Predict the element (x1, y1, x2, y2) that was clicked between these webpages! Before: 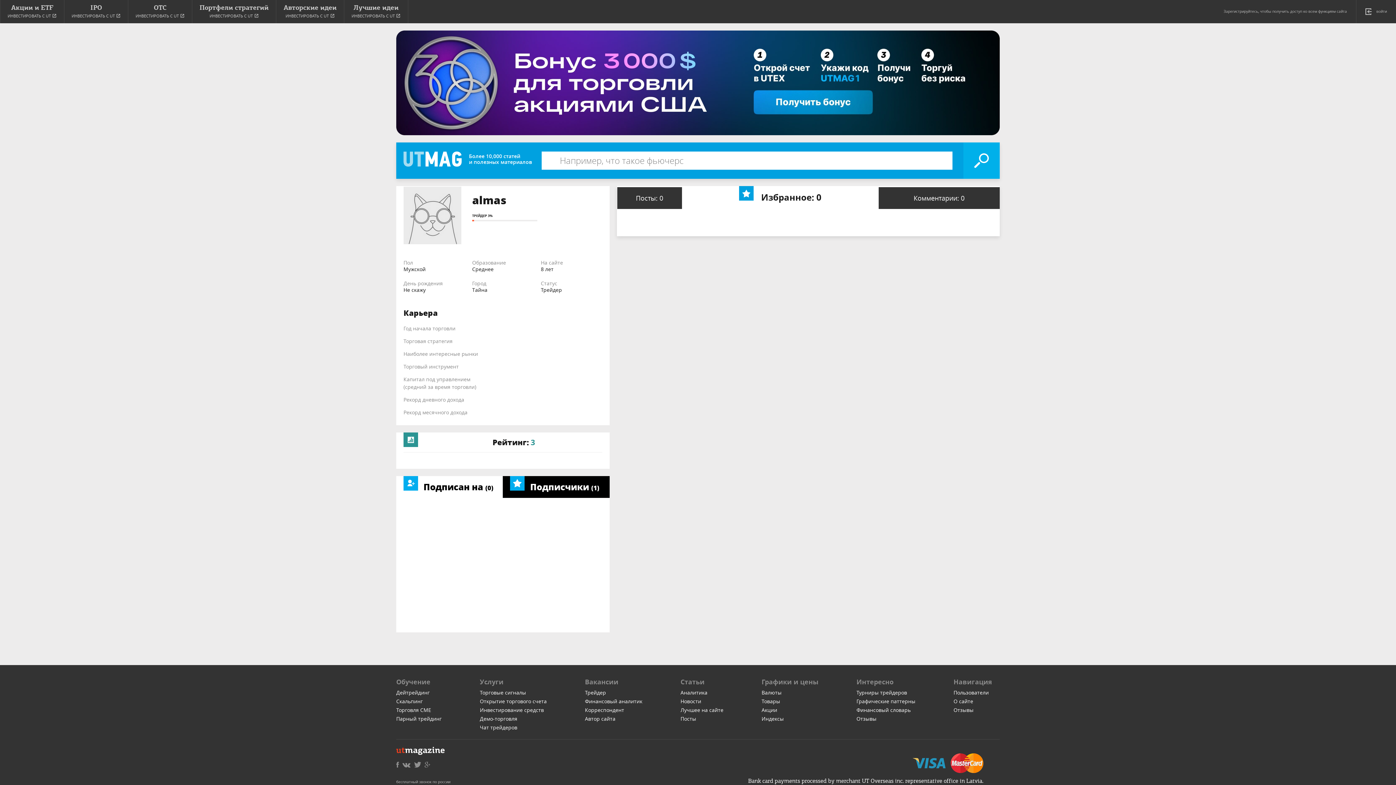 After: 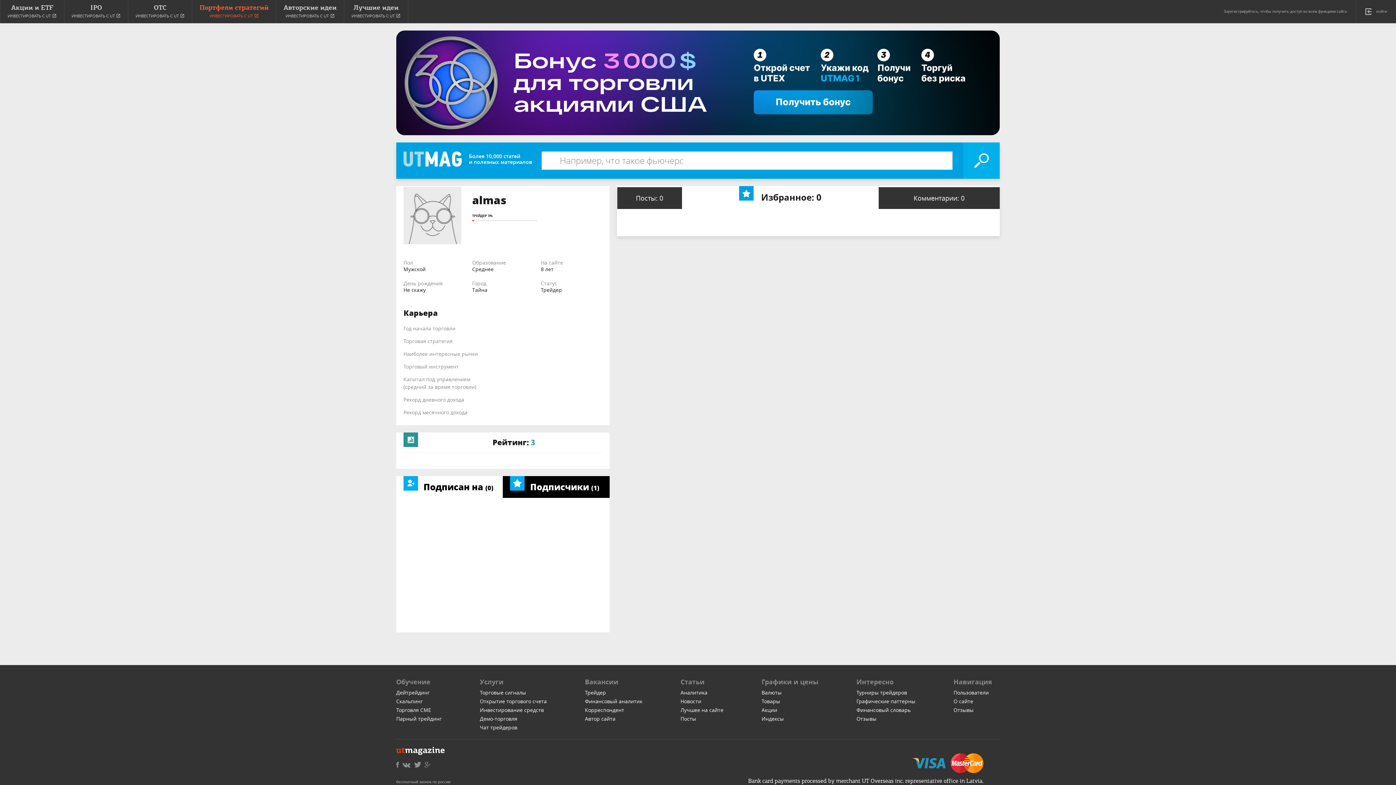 Action: bbox: (192, 0, 276, 23) label: Портфели стратегий
ИНВЕСТИРОВАТЬ С UT